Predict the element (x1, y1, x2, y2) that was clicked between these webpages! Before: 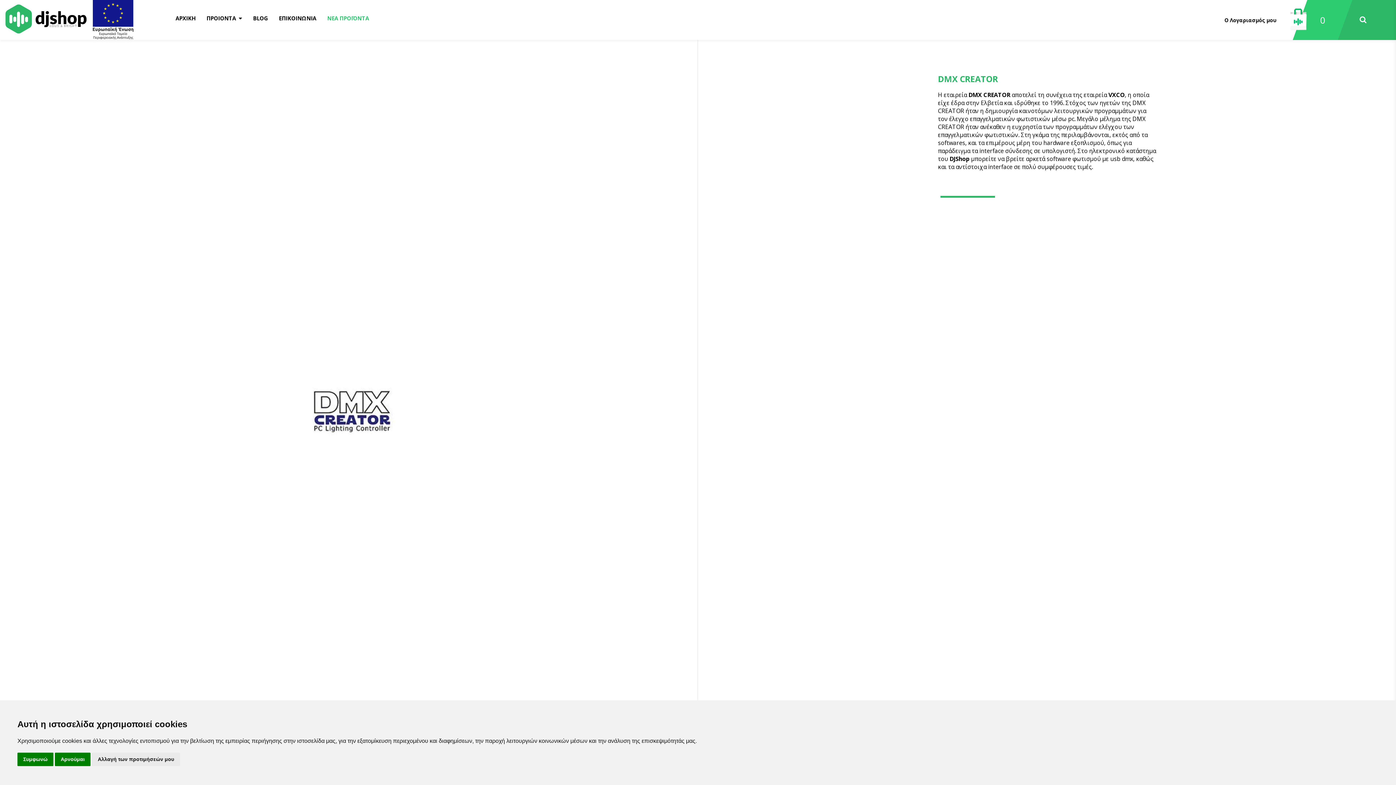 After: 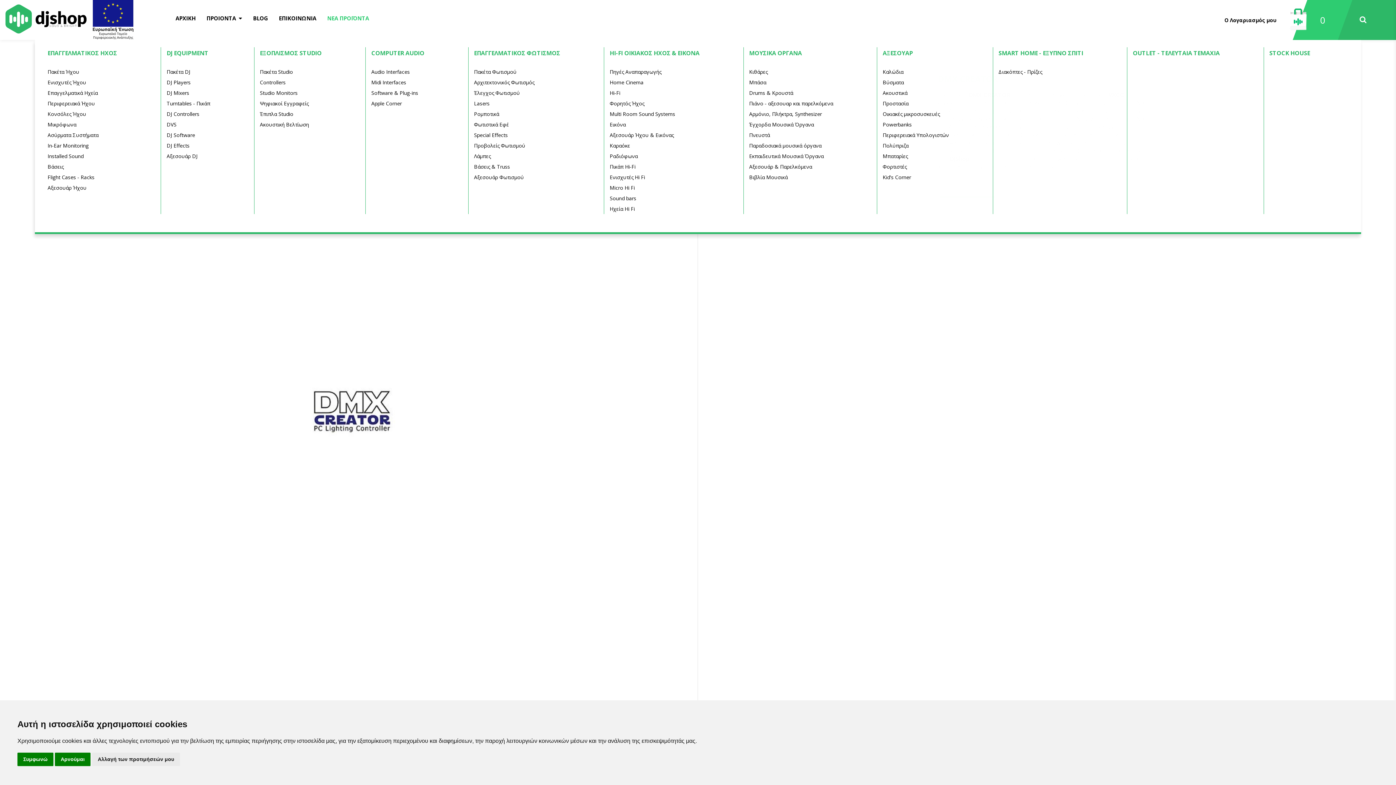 Action: label: ΠΡΟΙΟΝΤΑ bbox: (195, 12, 242, 23)